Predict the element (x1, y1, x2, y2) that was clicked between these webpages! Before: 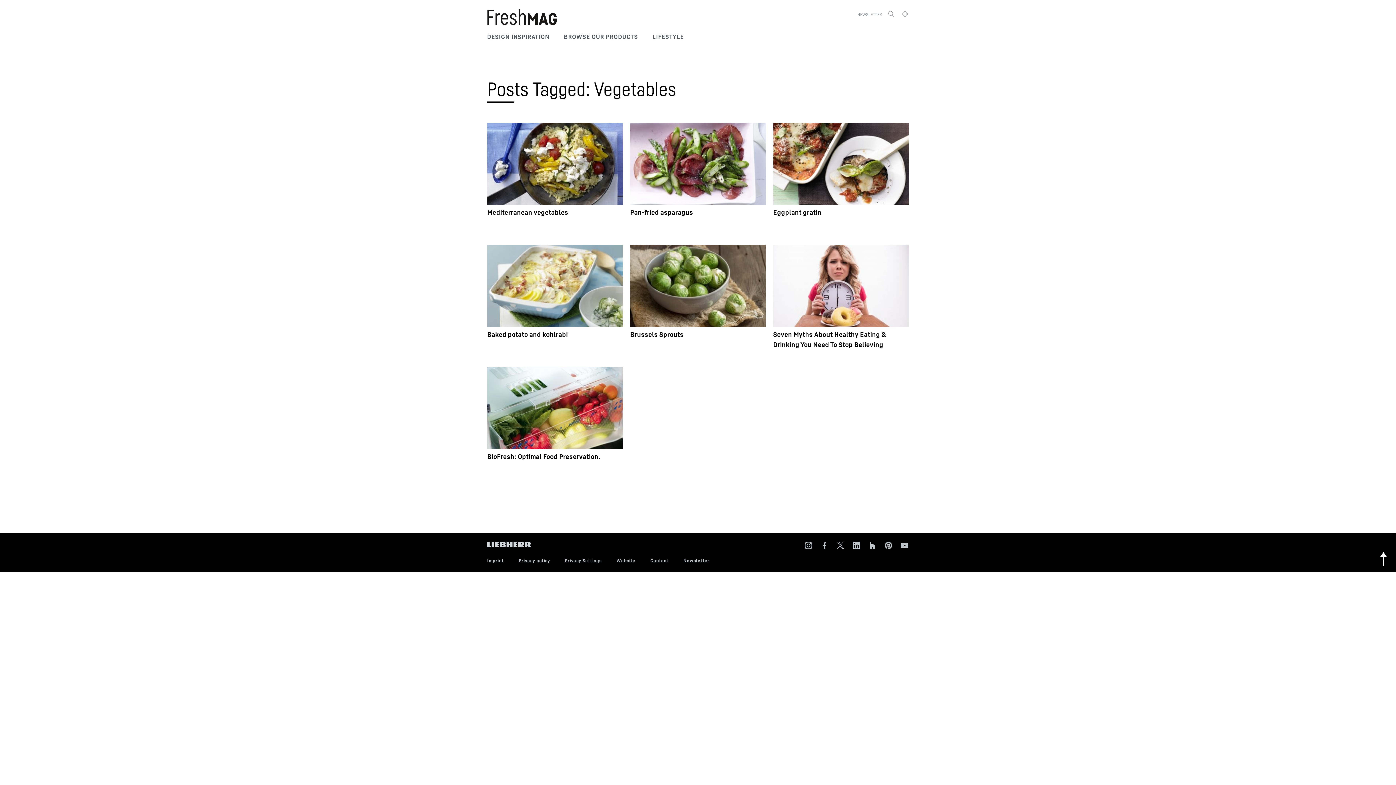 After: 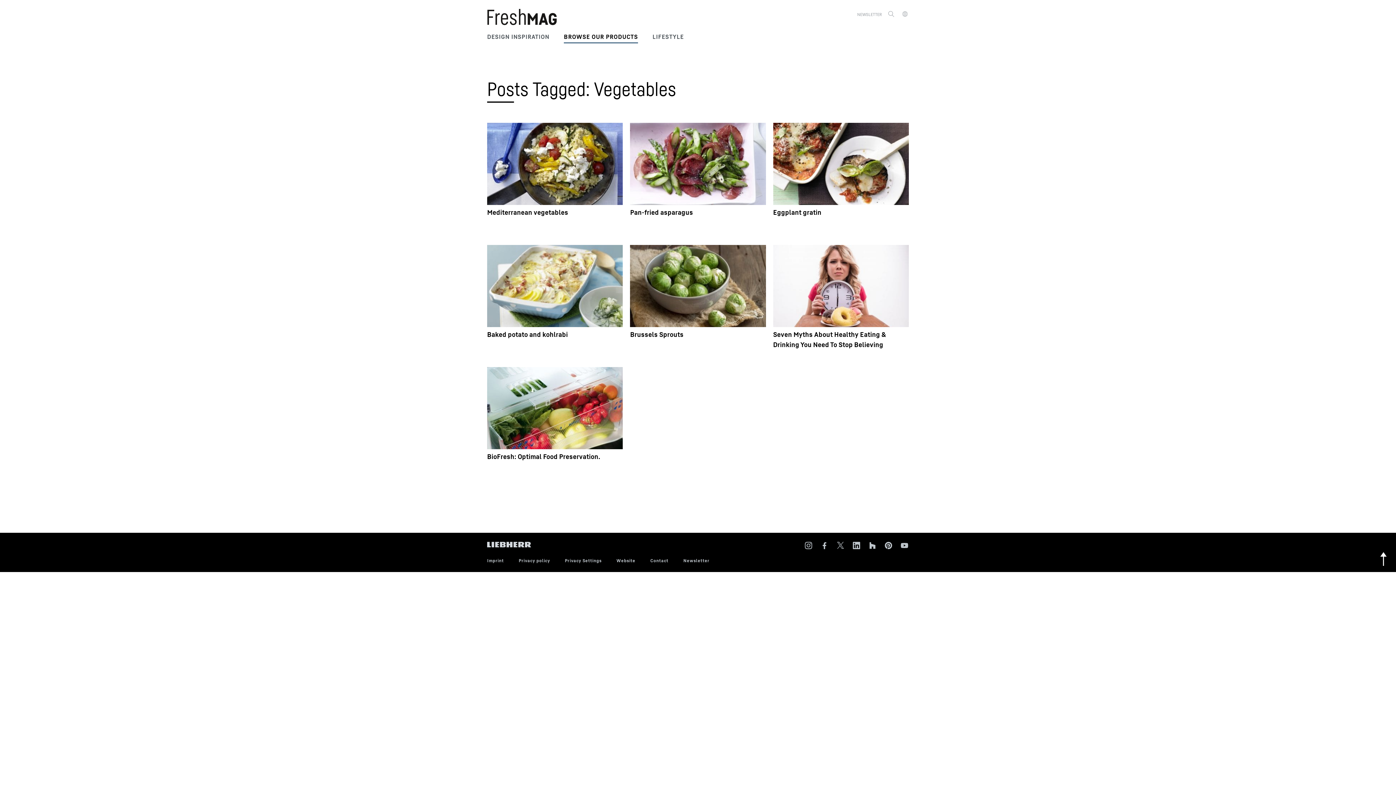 Action: label: BROWSE OUR PRODUCTS bbox: (564, 25, 638, 43)